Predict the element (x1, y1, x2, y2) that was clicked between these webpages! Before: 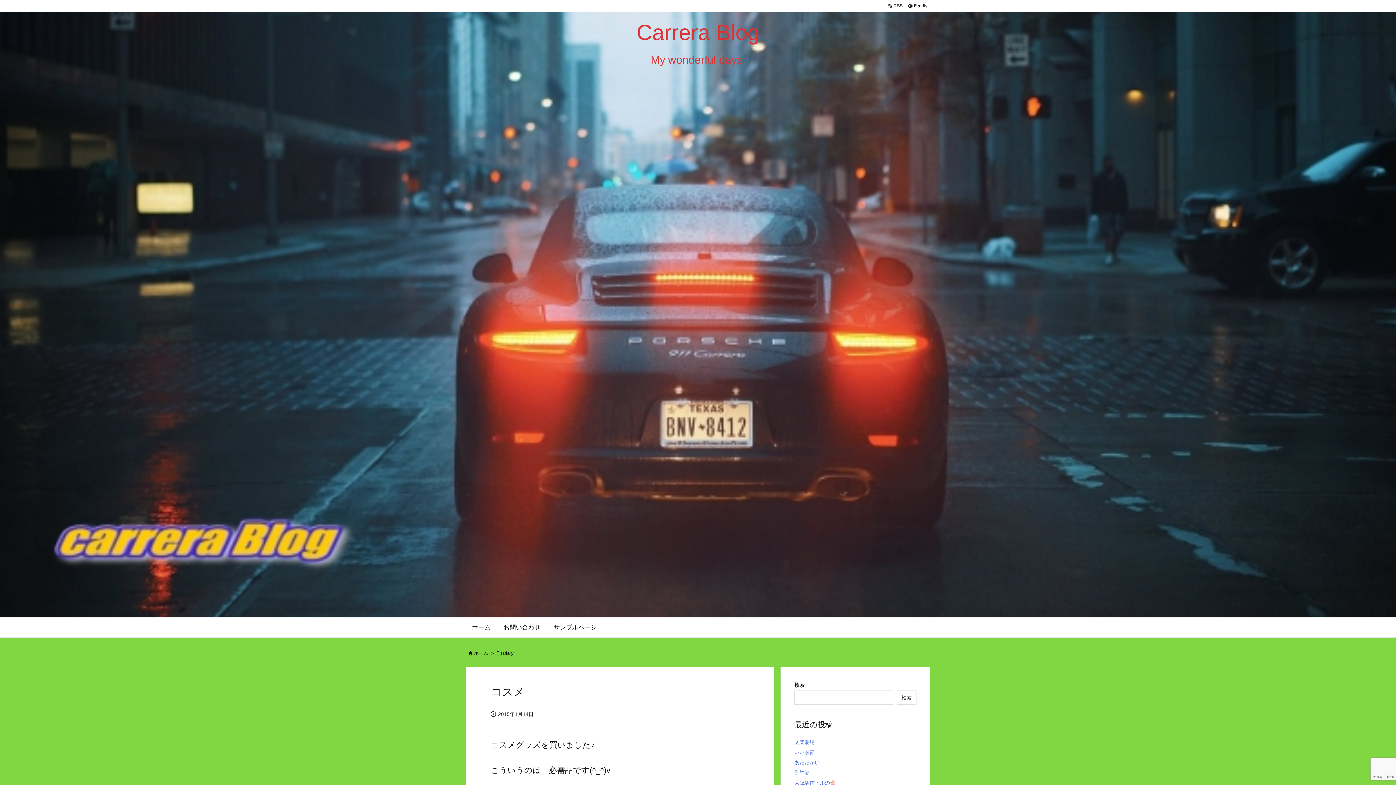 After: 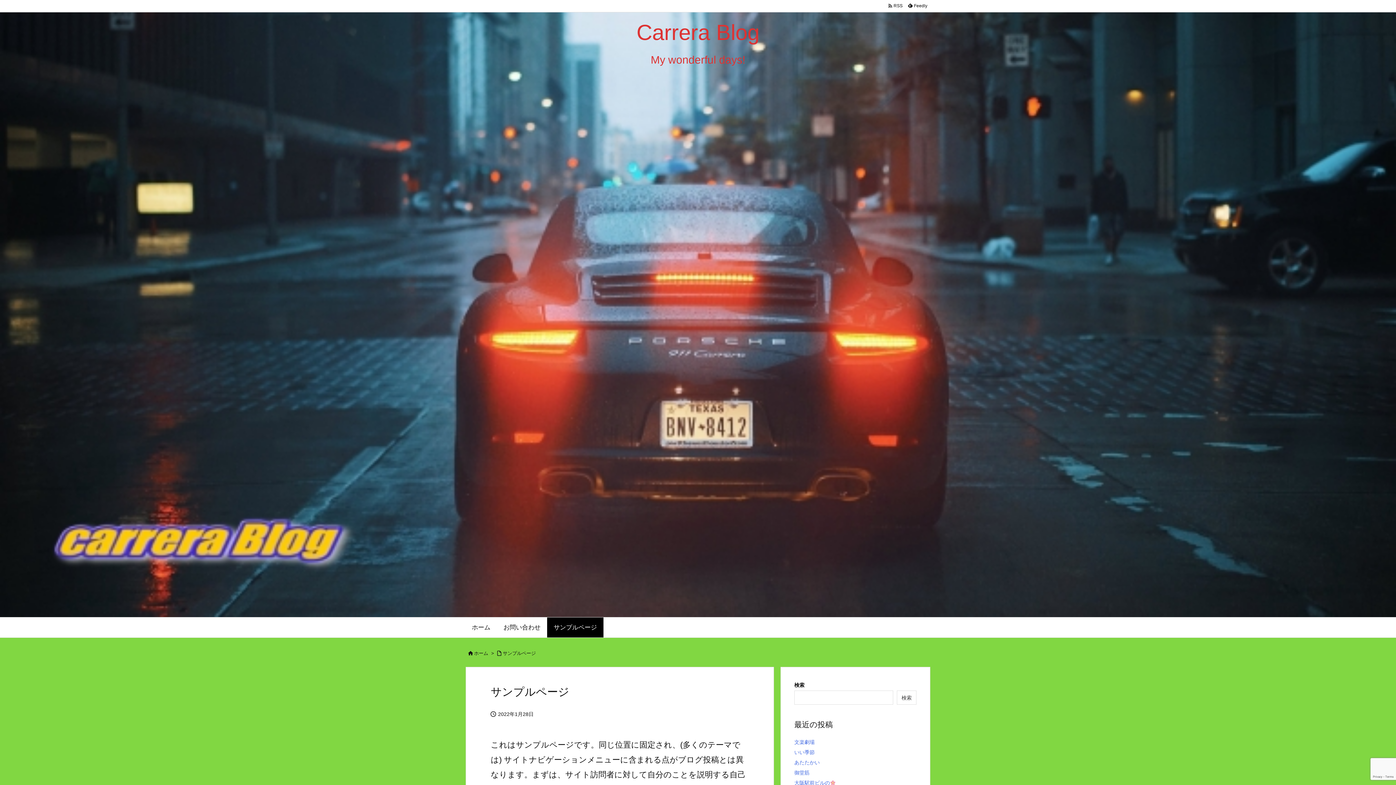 Action: label: サンプルページ bbox: (547, 617, 603, 637)